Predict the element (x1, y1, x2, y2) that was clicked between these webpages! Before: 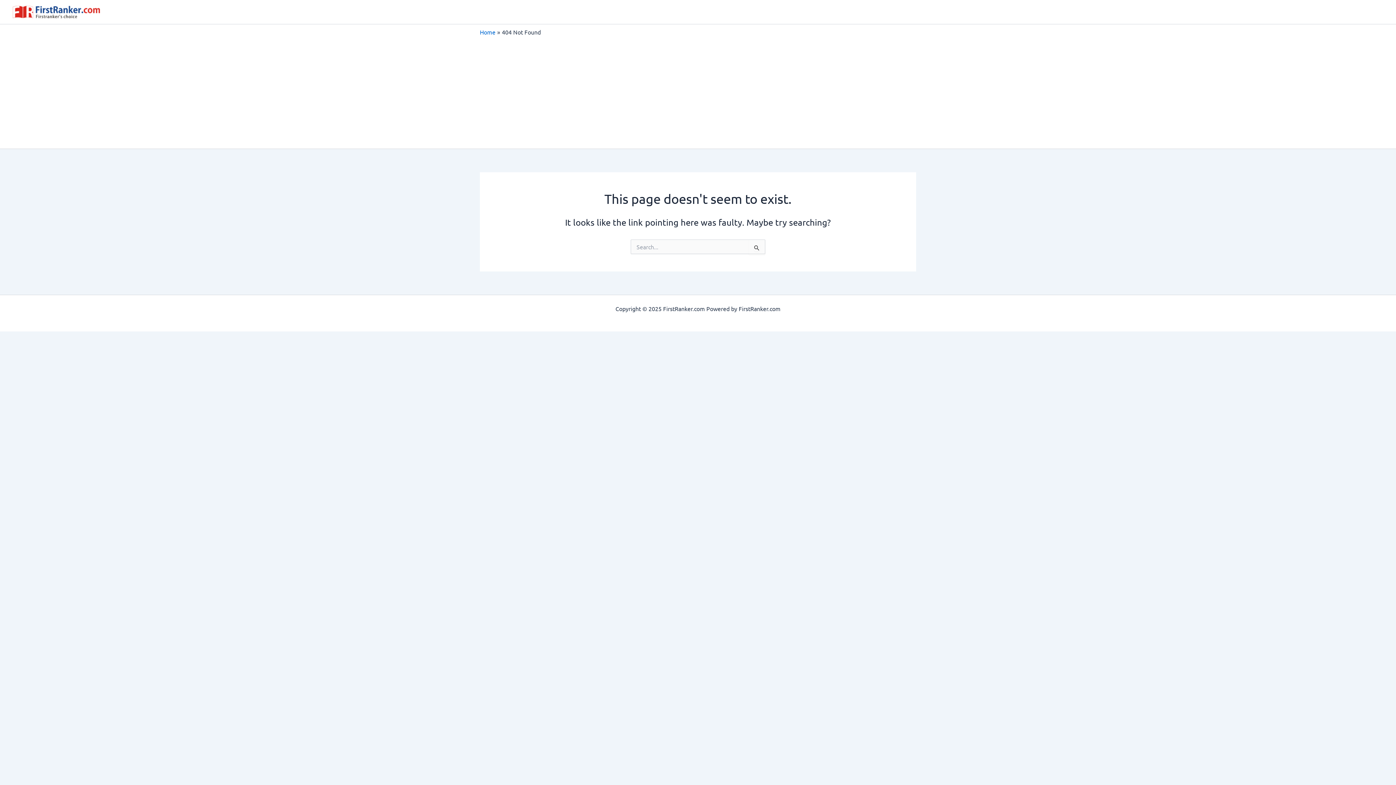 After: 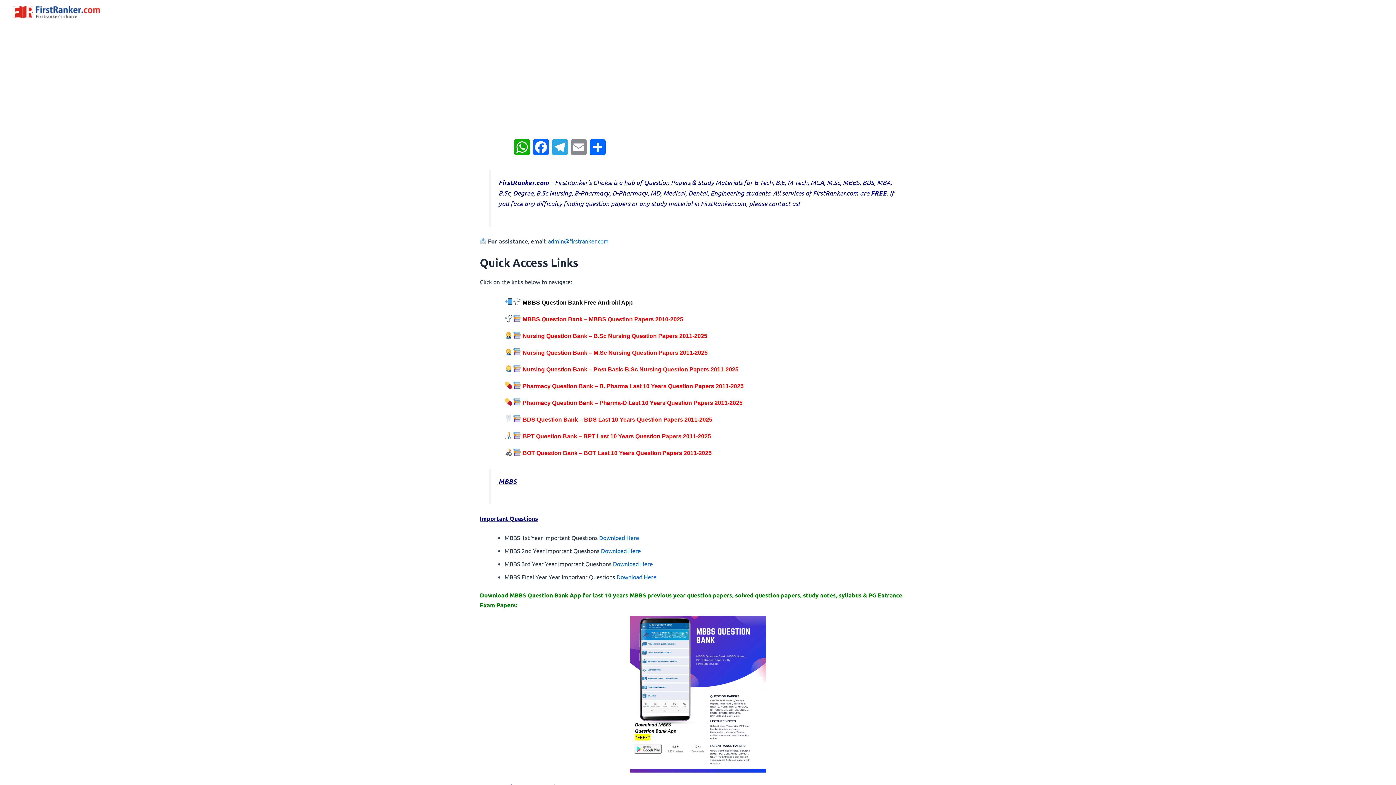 Action: bbox: (12, 7, 100, 14)